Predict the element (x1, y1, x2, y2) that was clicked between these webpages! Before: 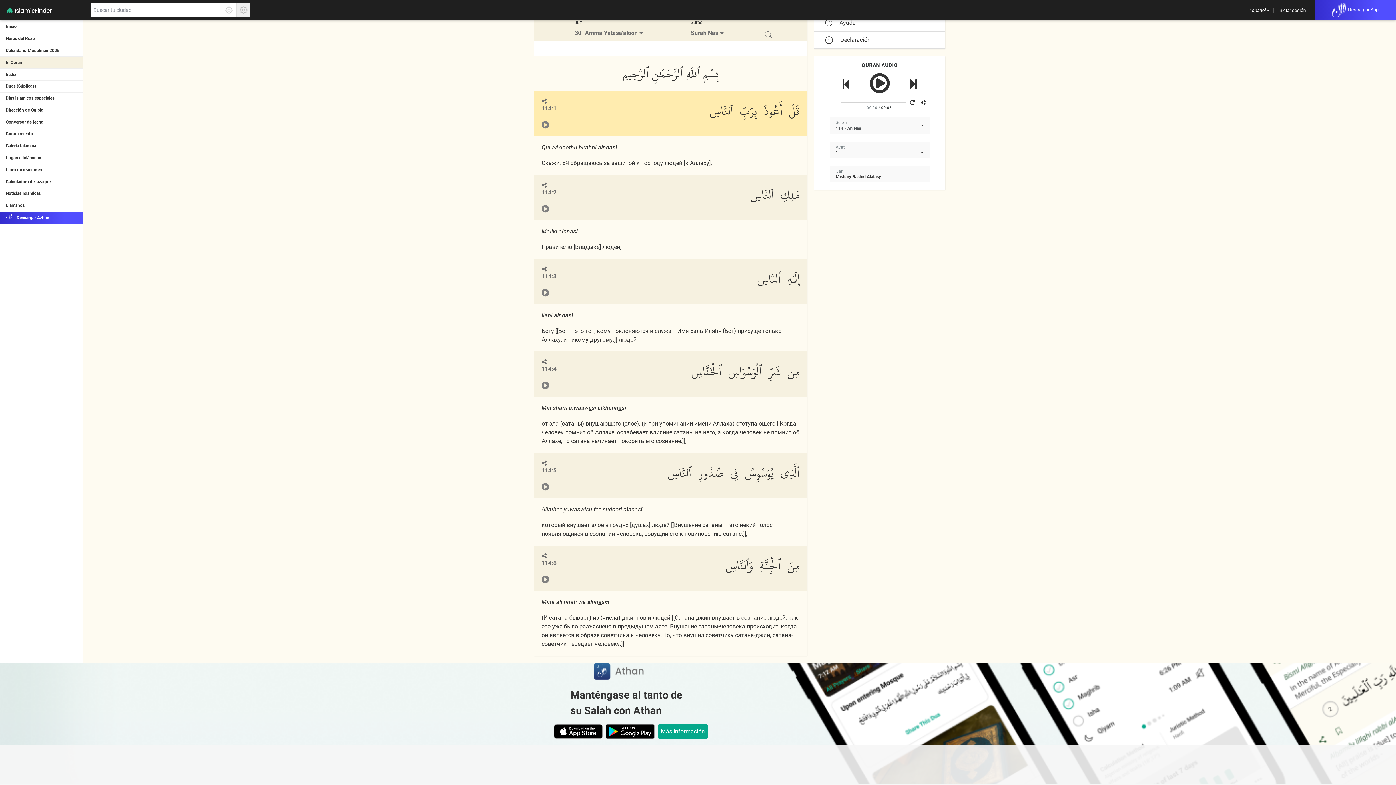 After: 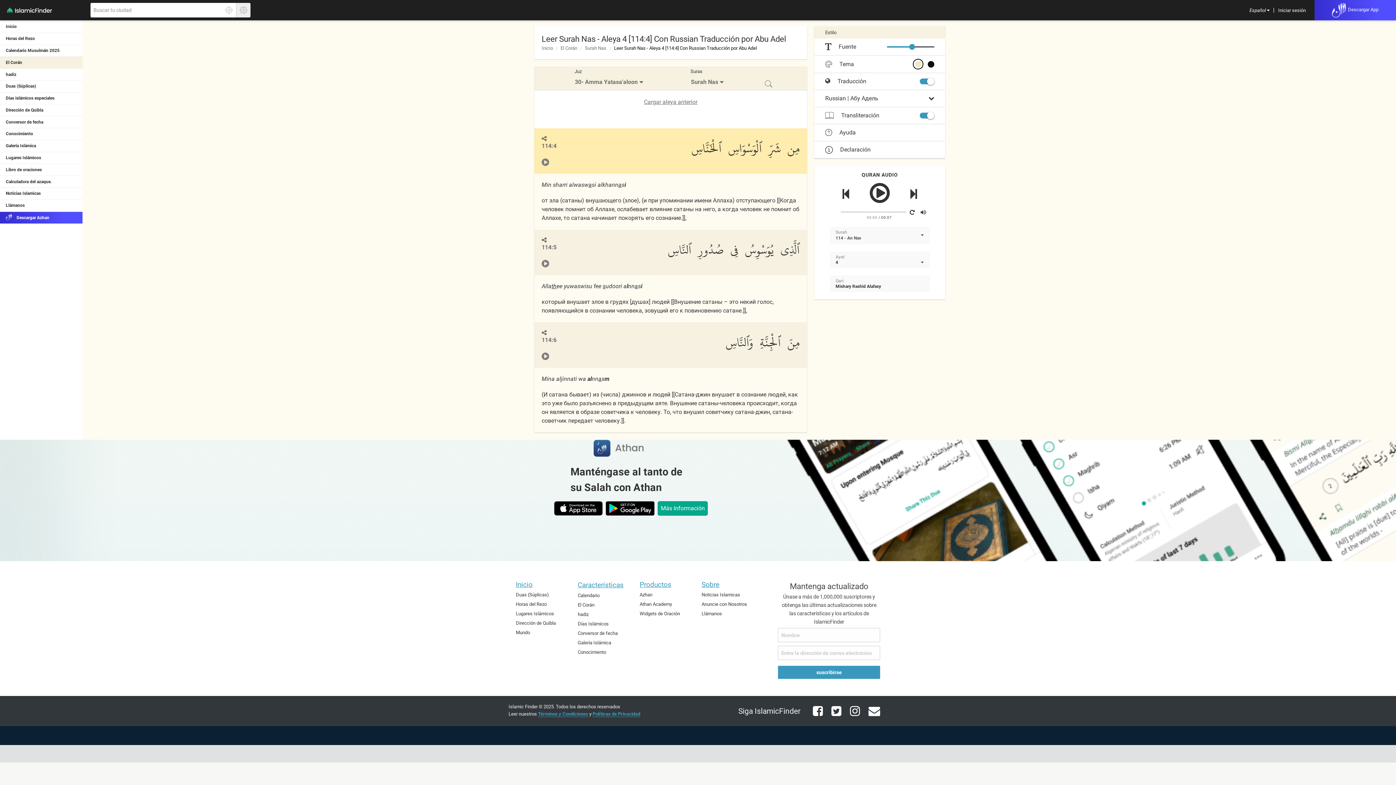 Action: label: 114:4 bbox: (541, 365, 556, 372)